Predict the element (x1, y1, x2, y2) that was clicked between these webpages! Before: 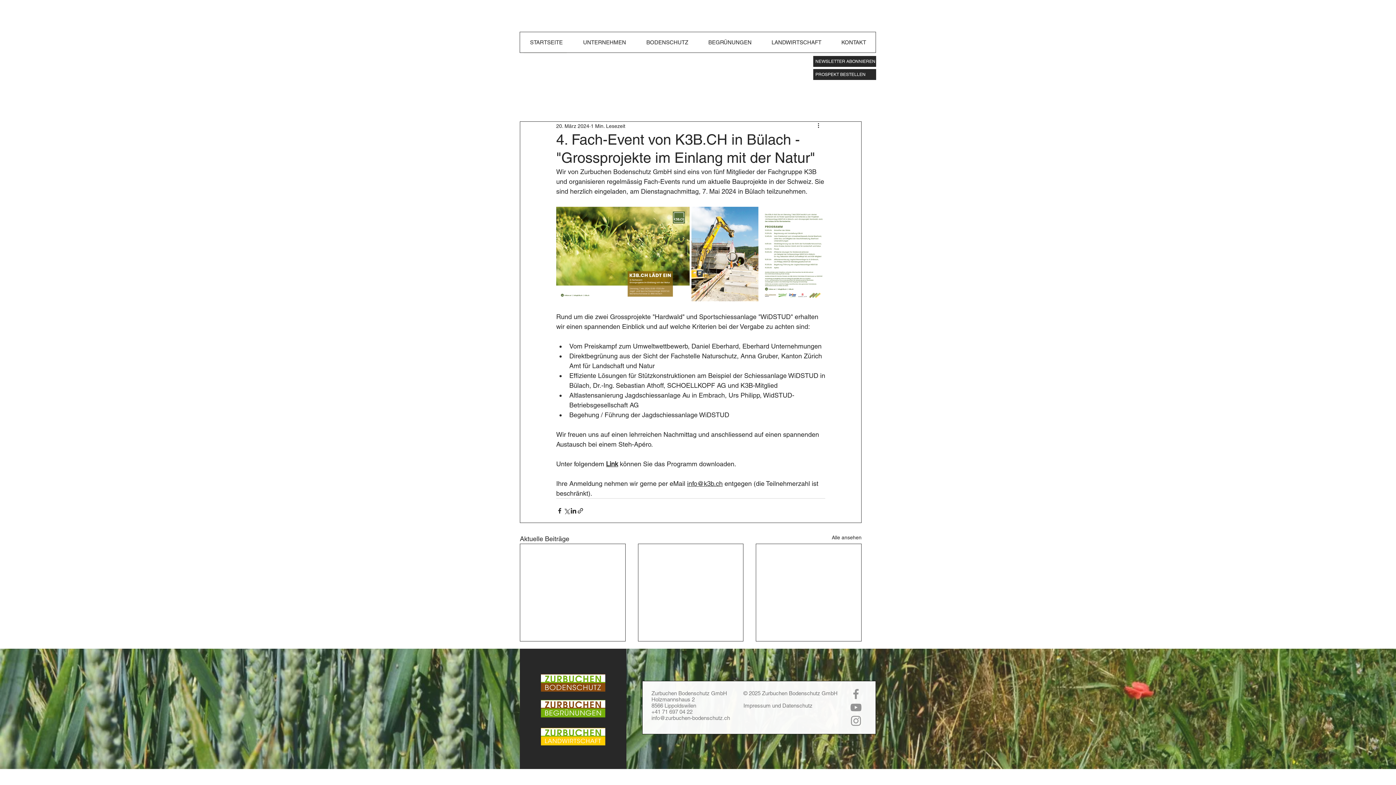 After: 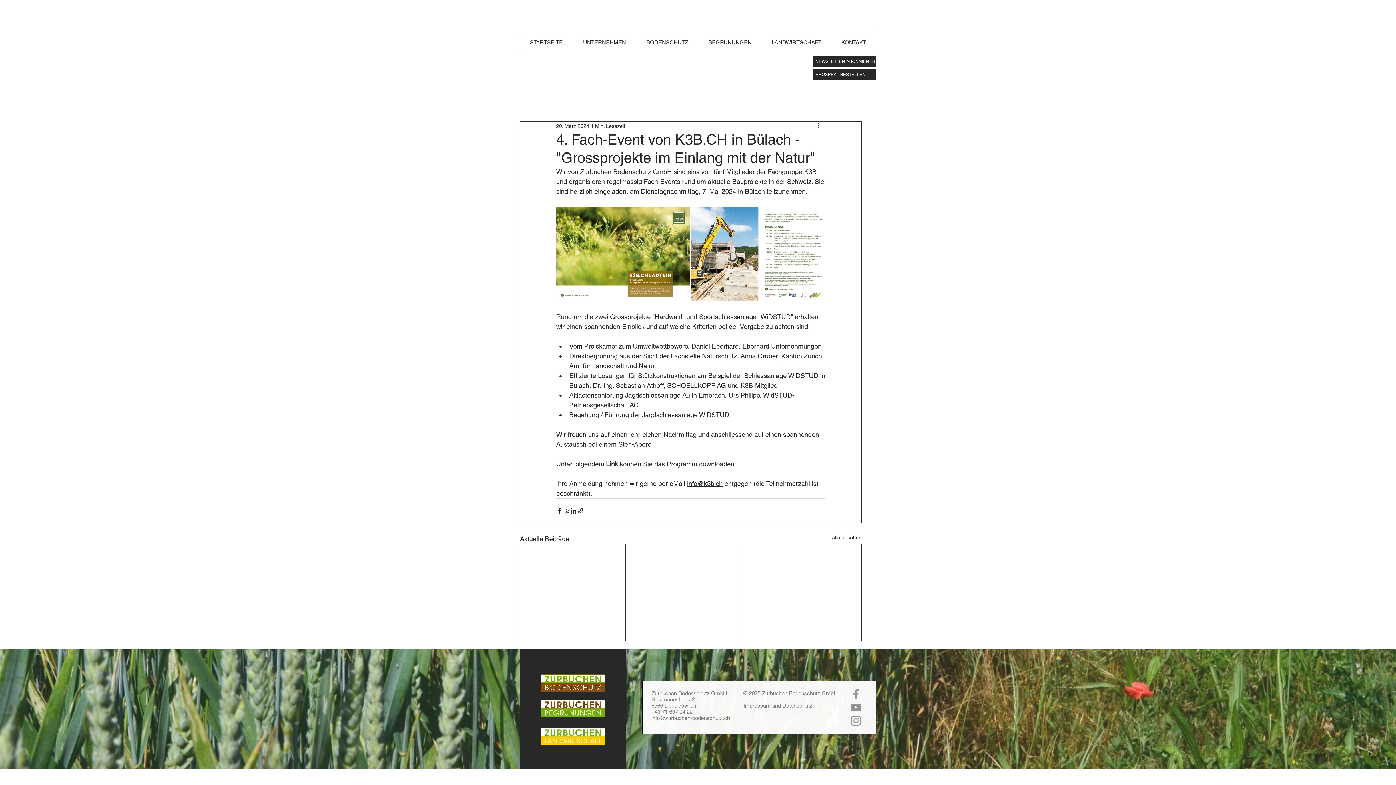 Action: bbox: (849, 701, 862, 714) label: Grey YouTube Icon